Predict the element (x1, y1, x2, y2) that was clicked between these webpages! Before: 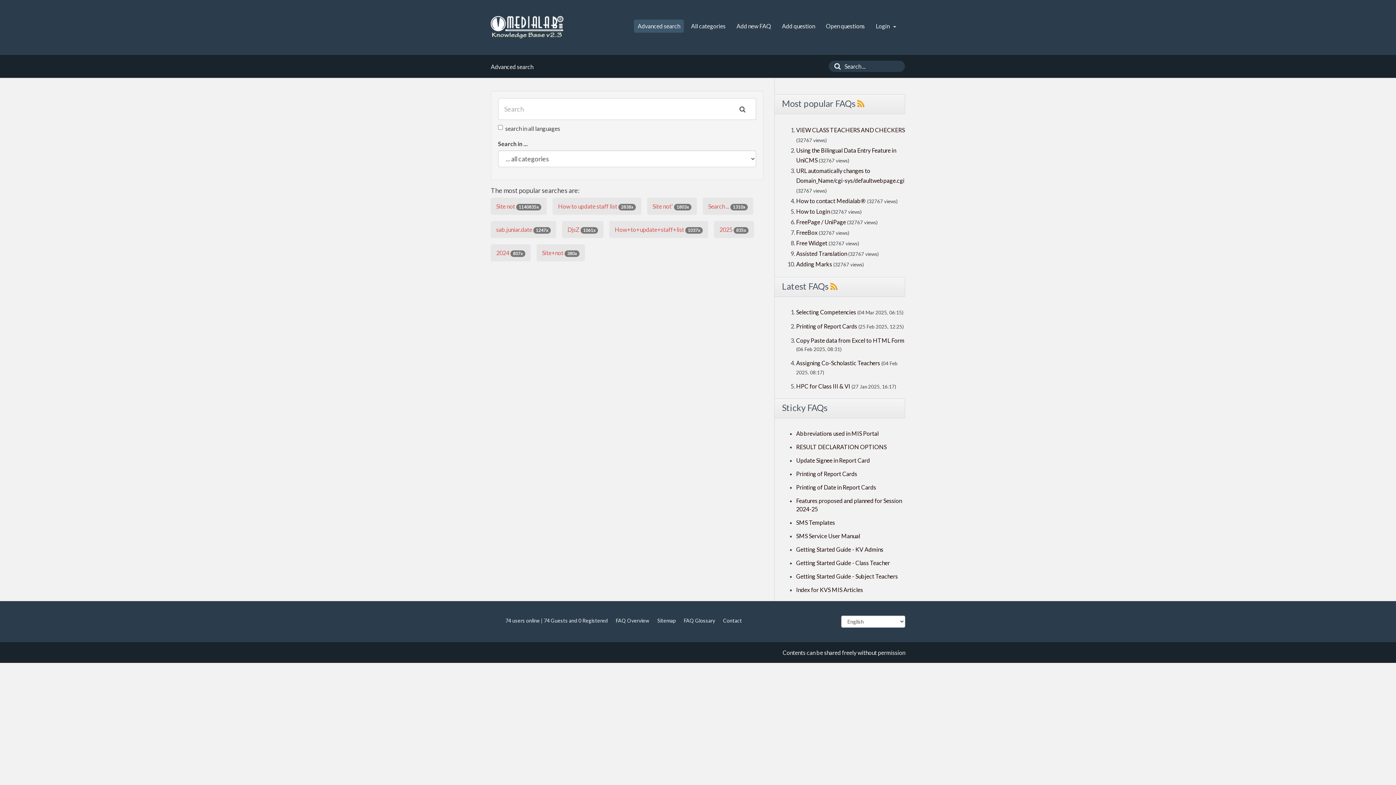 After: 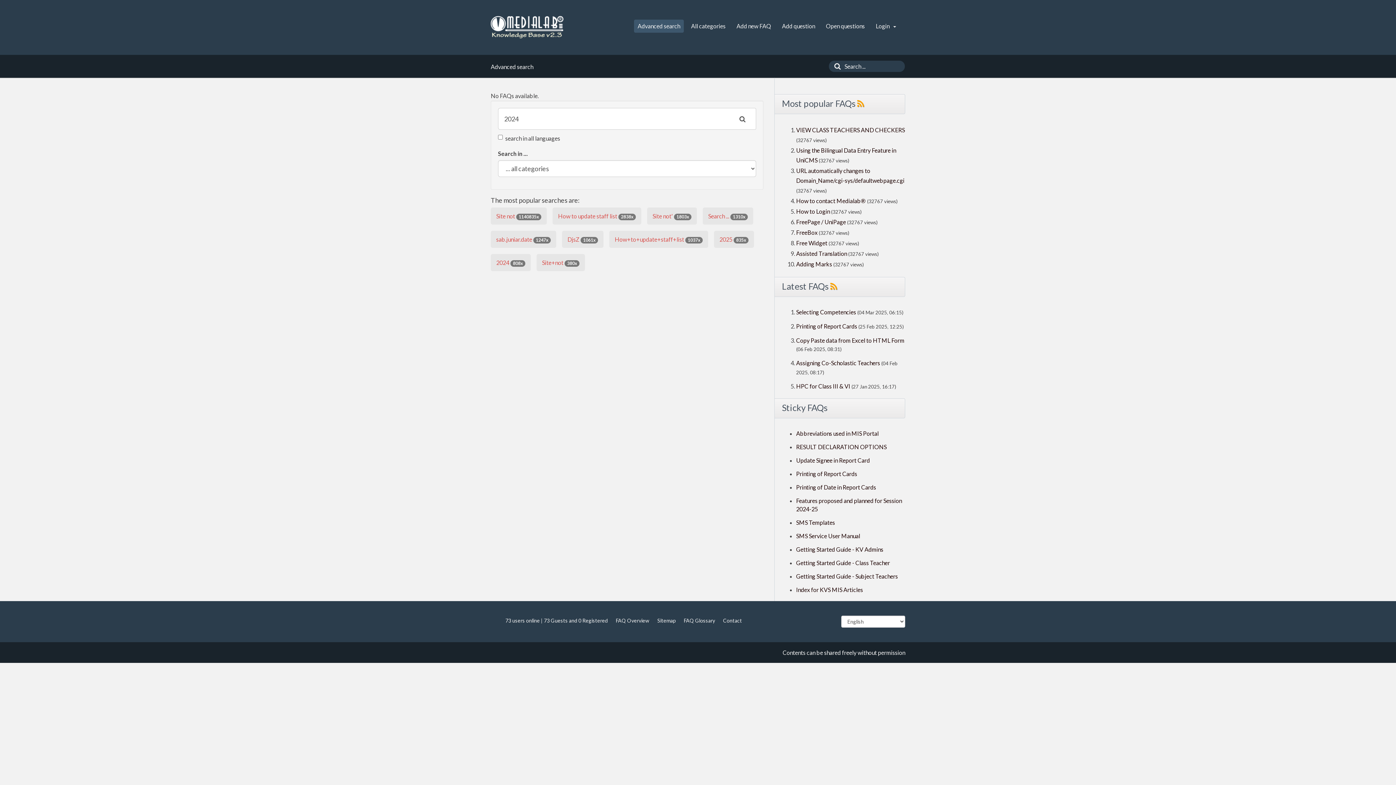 Action: bbox: (490, 244, 530, 261) label: 2024 807x